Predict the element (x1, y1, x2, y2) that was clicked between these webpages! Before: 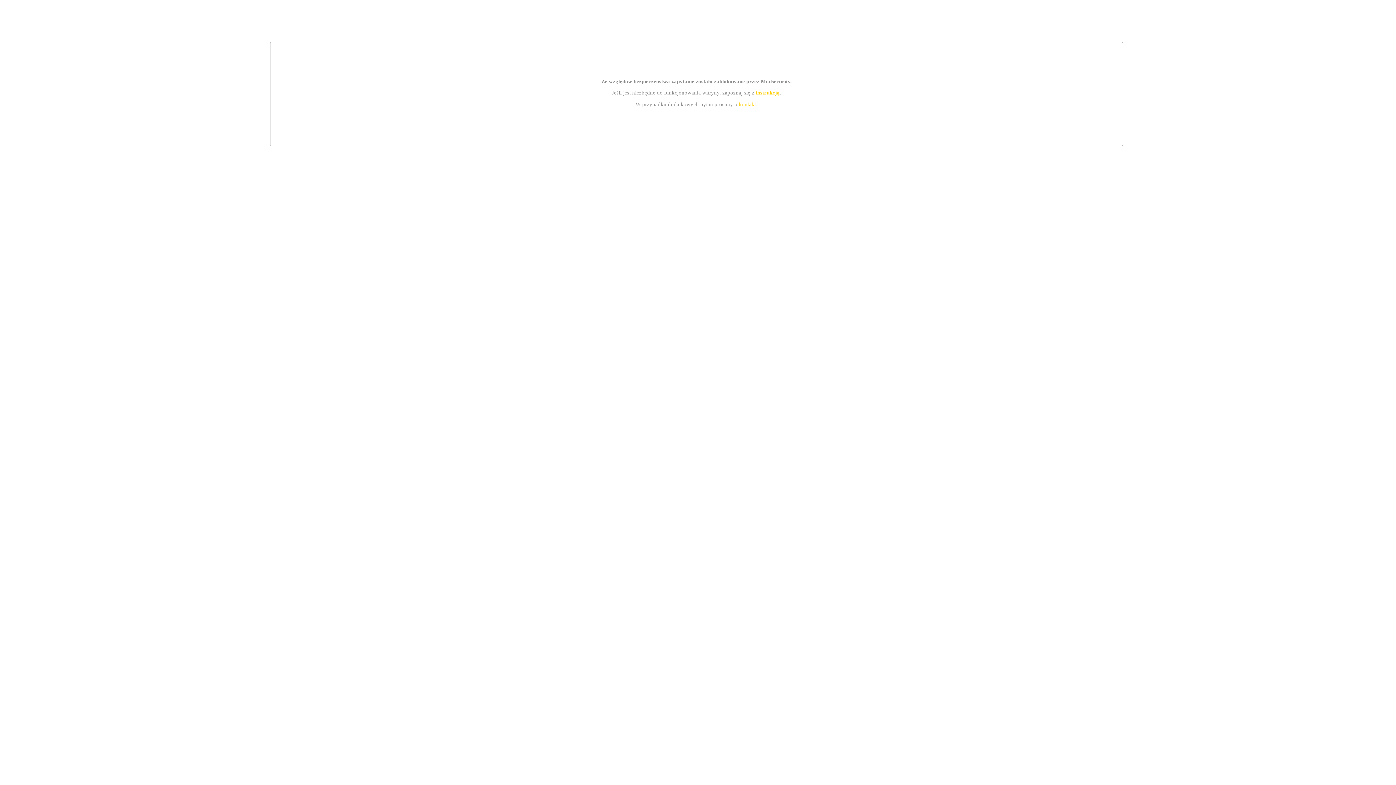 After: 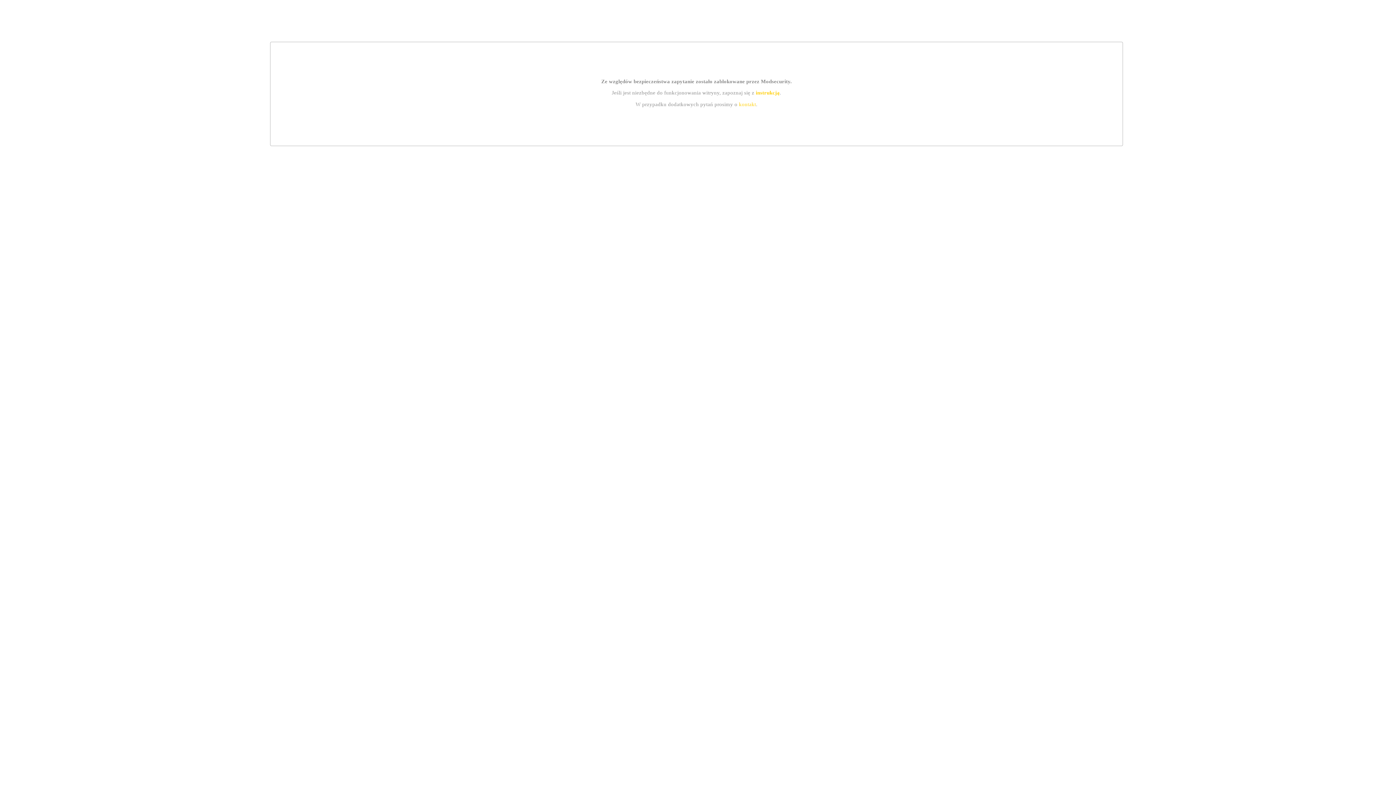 Action: label: kontakt bbox: (739, 101, 756, 107)